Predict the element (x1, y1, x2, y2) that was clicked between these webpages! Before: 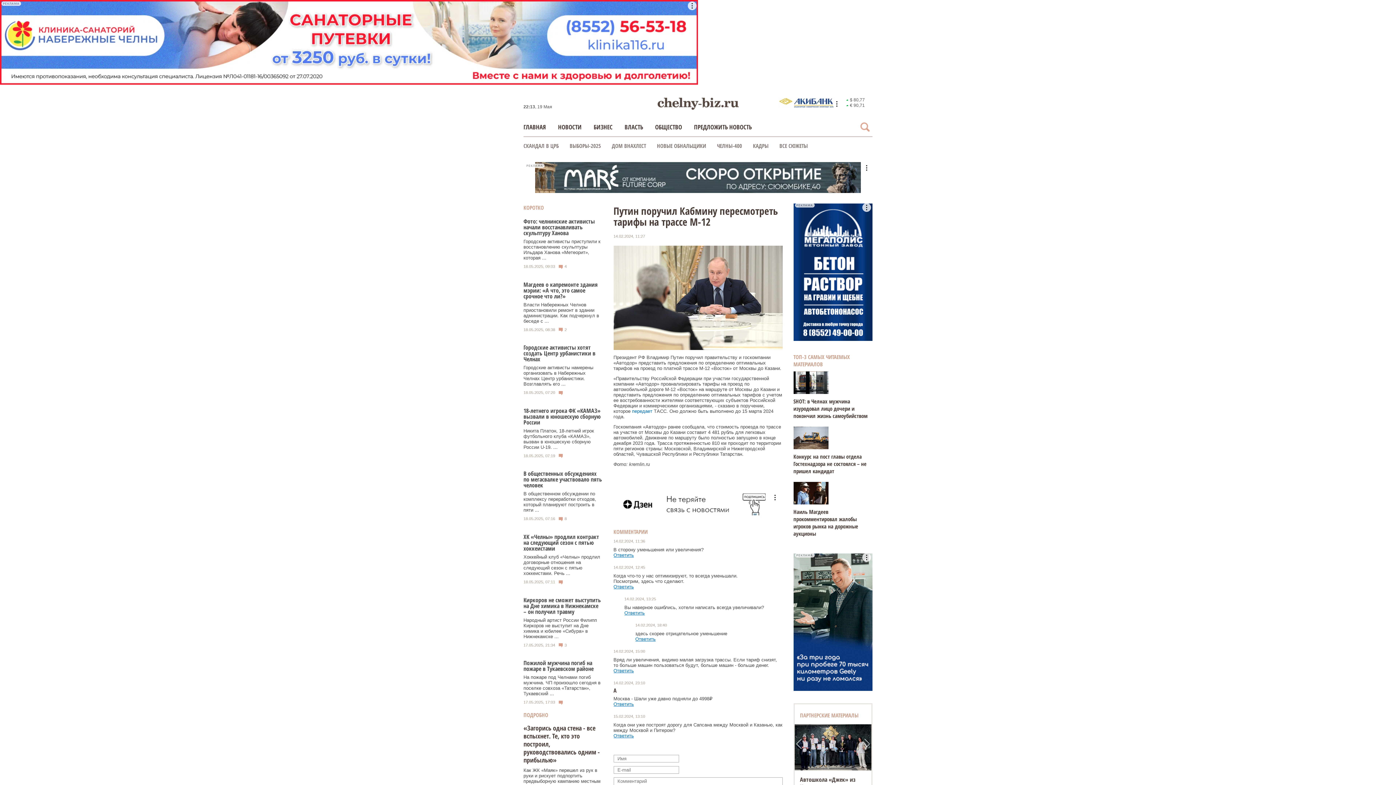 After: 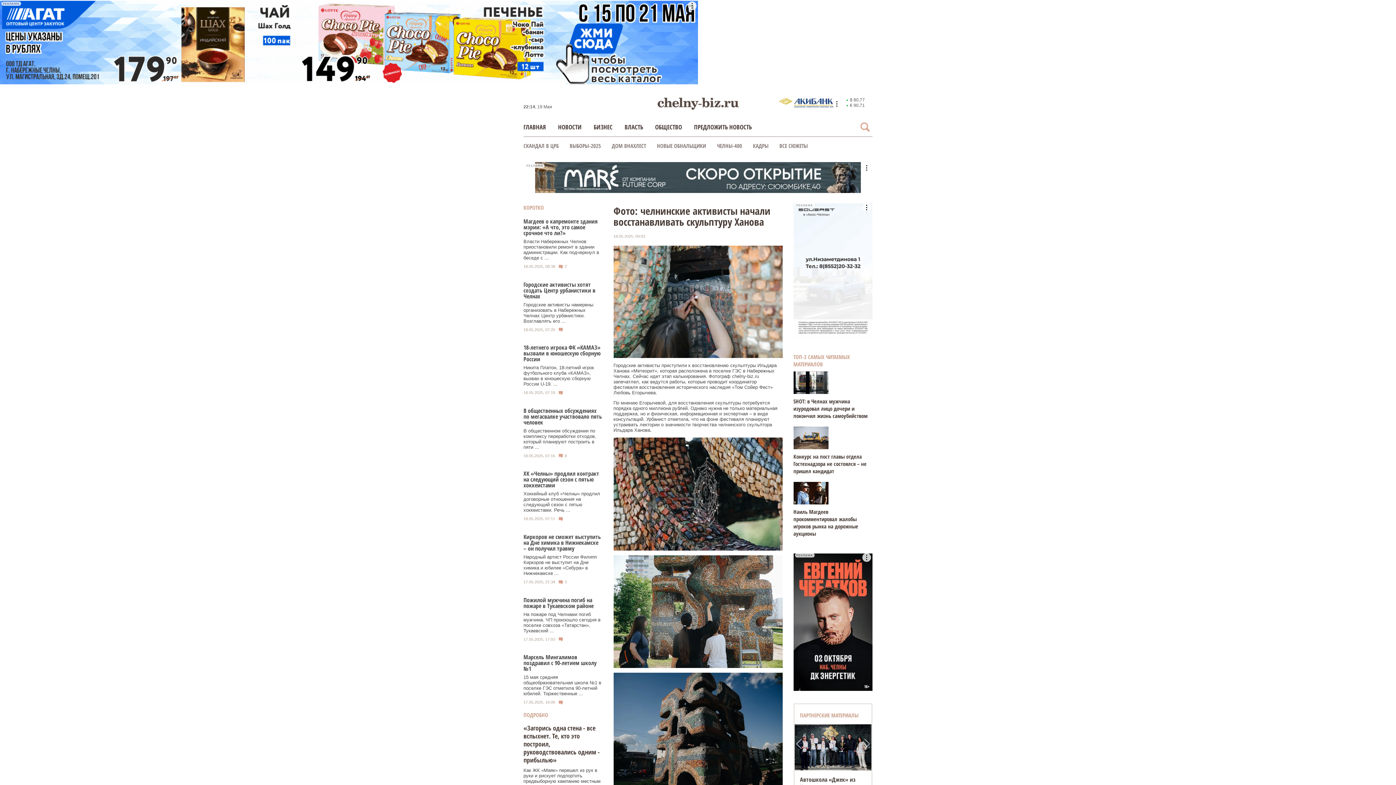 Action: bbox: (523, 238, 602, 260) label: Городские активисты приступили к восстановлению скульптуры Ильдара Ханова «Метеорит», которая ...